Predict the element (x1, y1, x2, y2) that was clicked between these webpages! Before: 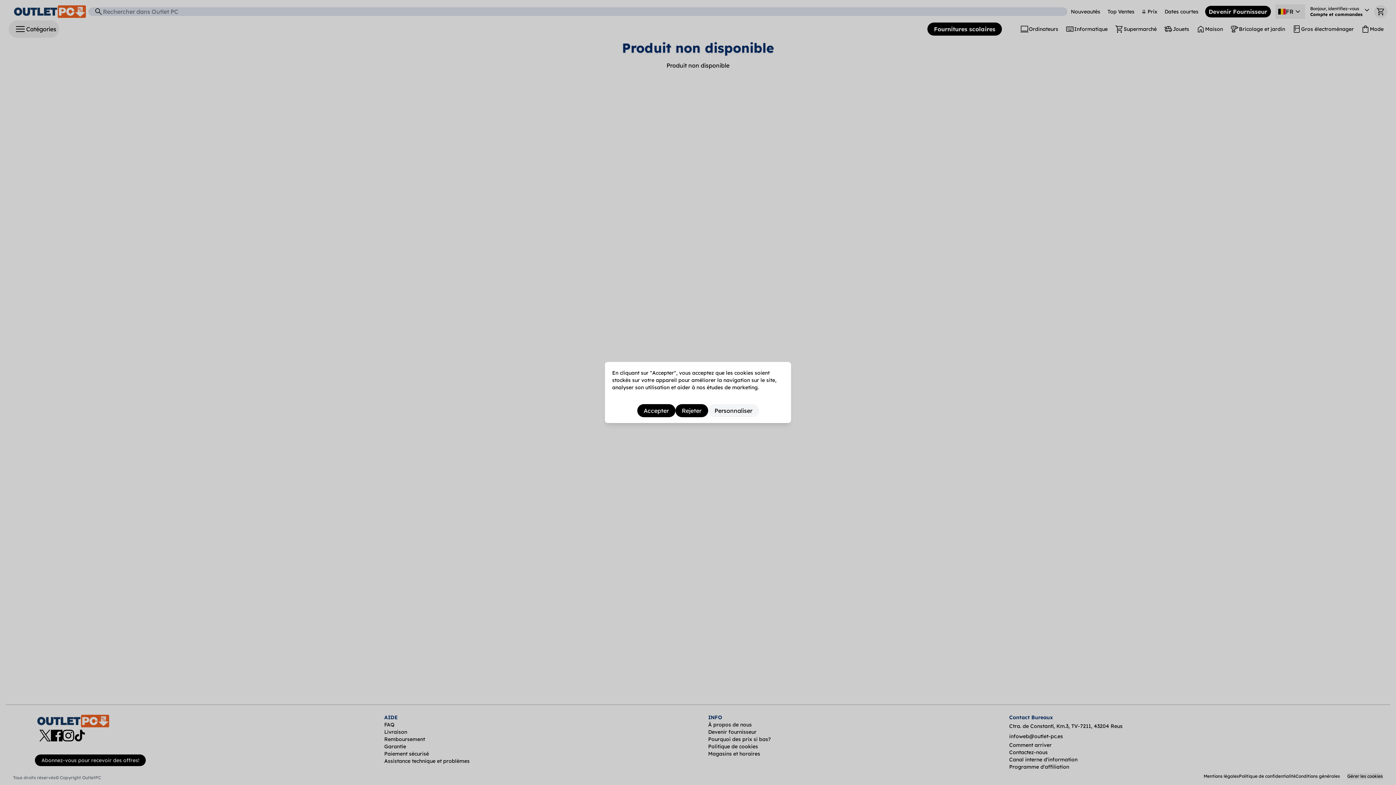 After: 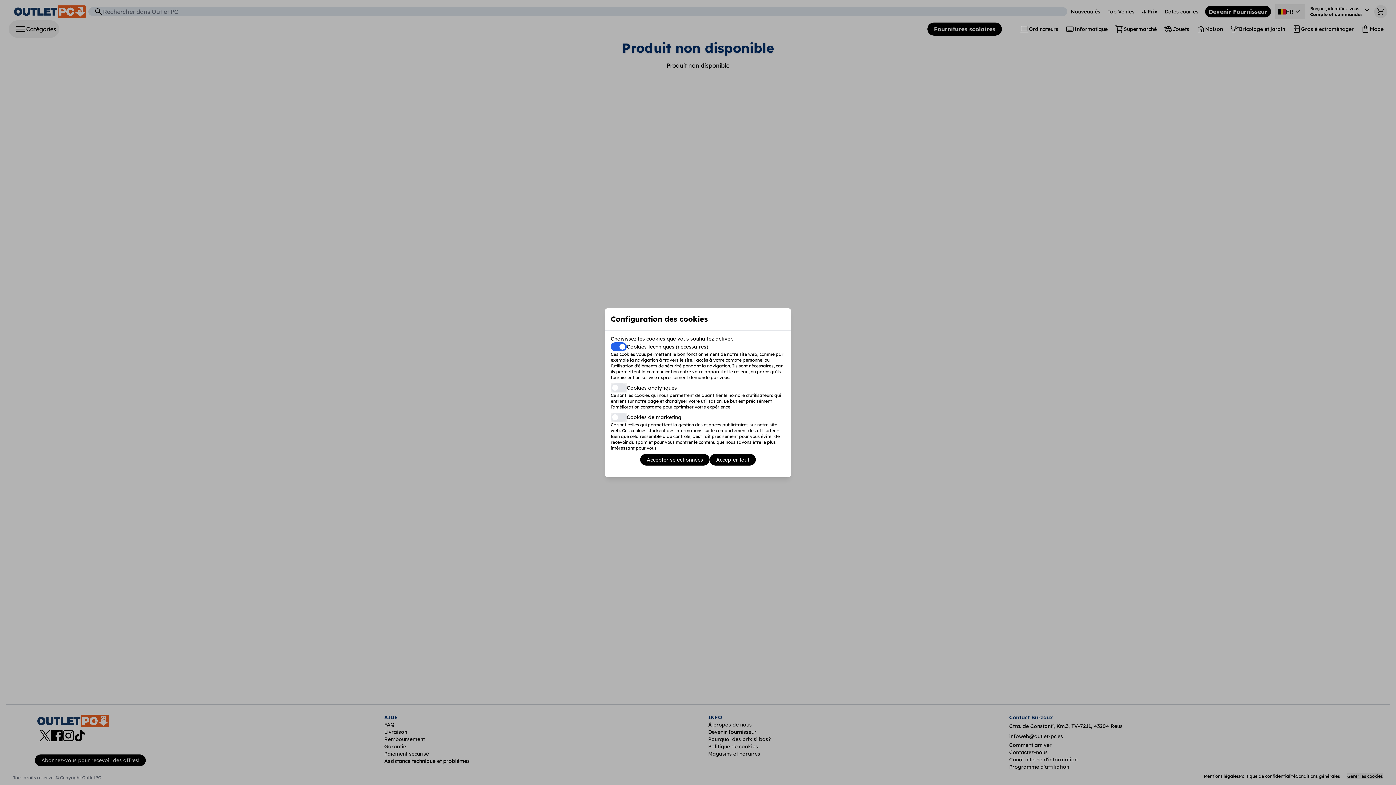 Action: label: Personnaliser bbox: (708, 404, 759, 417)